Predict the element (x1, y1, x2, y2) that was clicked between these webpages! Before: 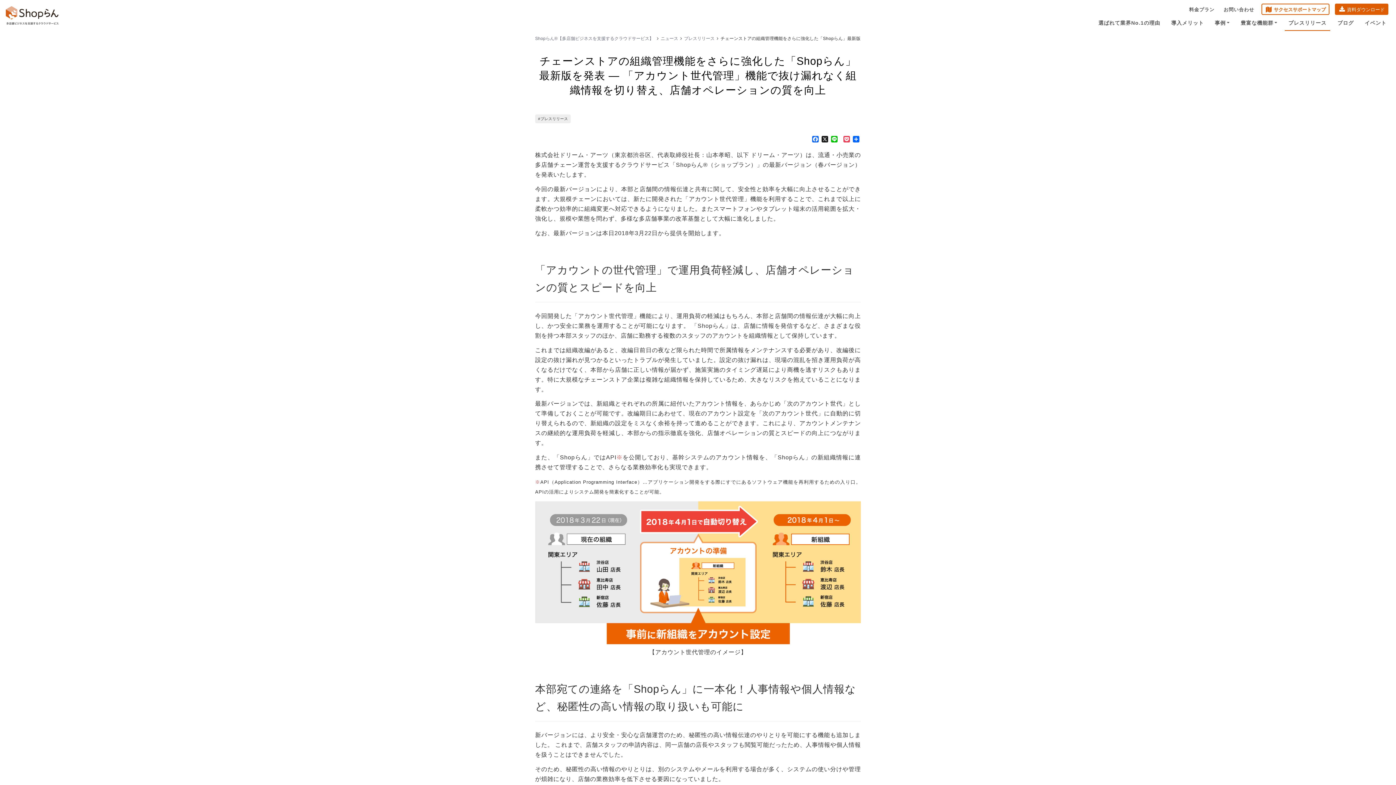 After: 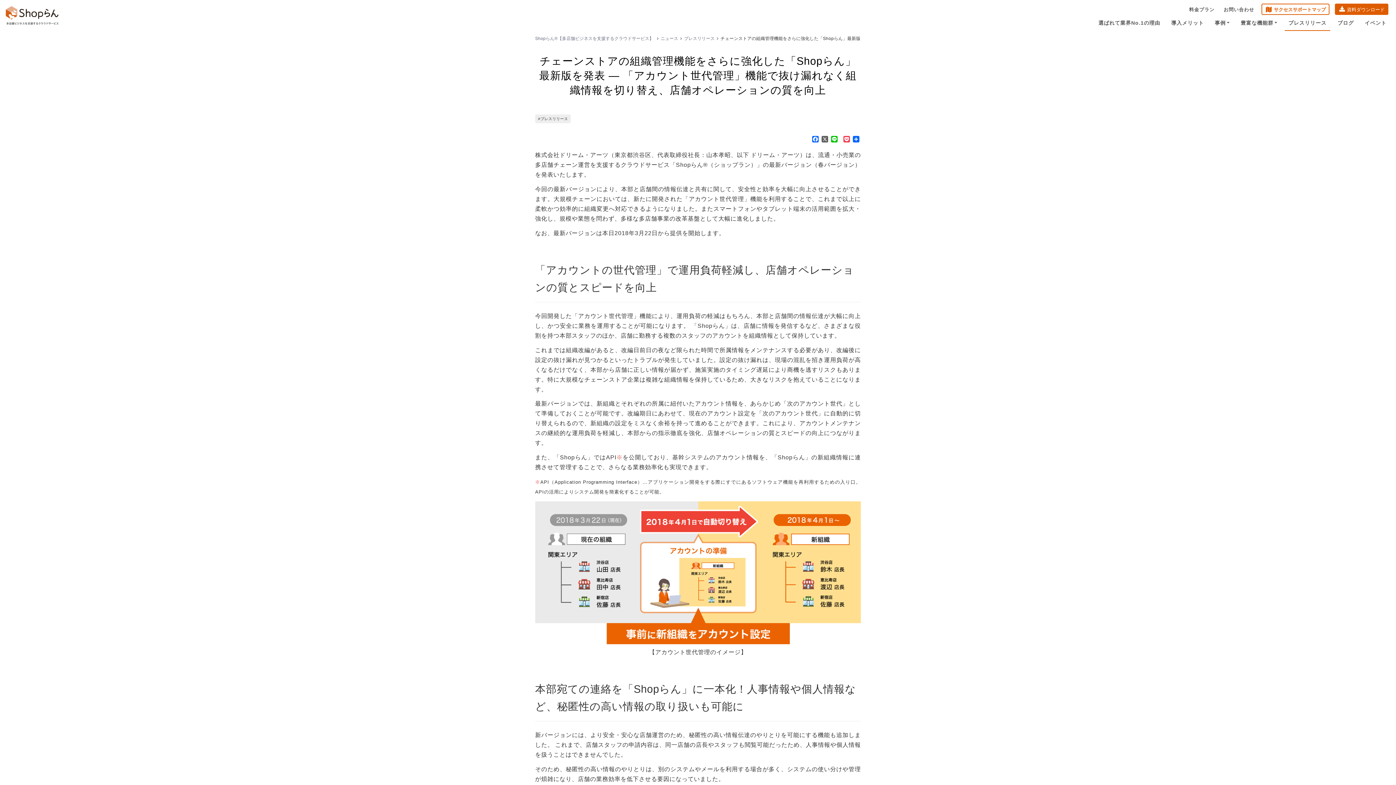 Action: label: X bbox: (820, 135, 829, 143)